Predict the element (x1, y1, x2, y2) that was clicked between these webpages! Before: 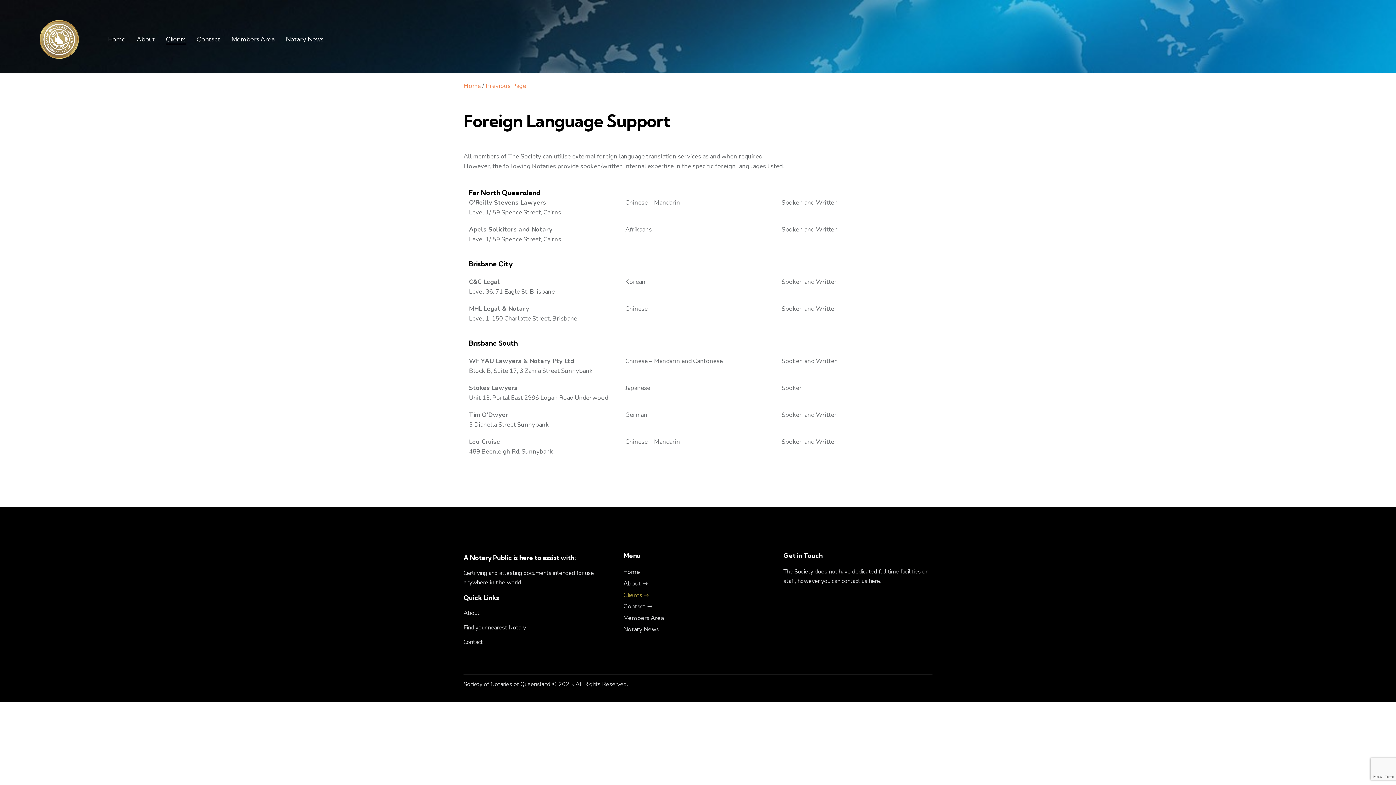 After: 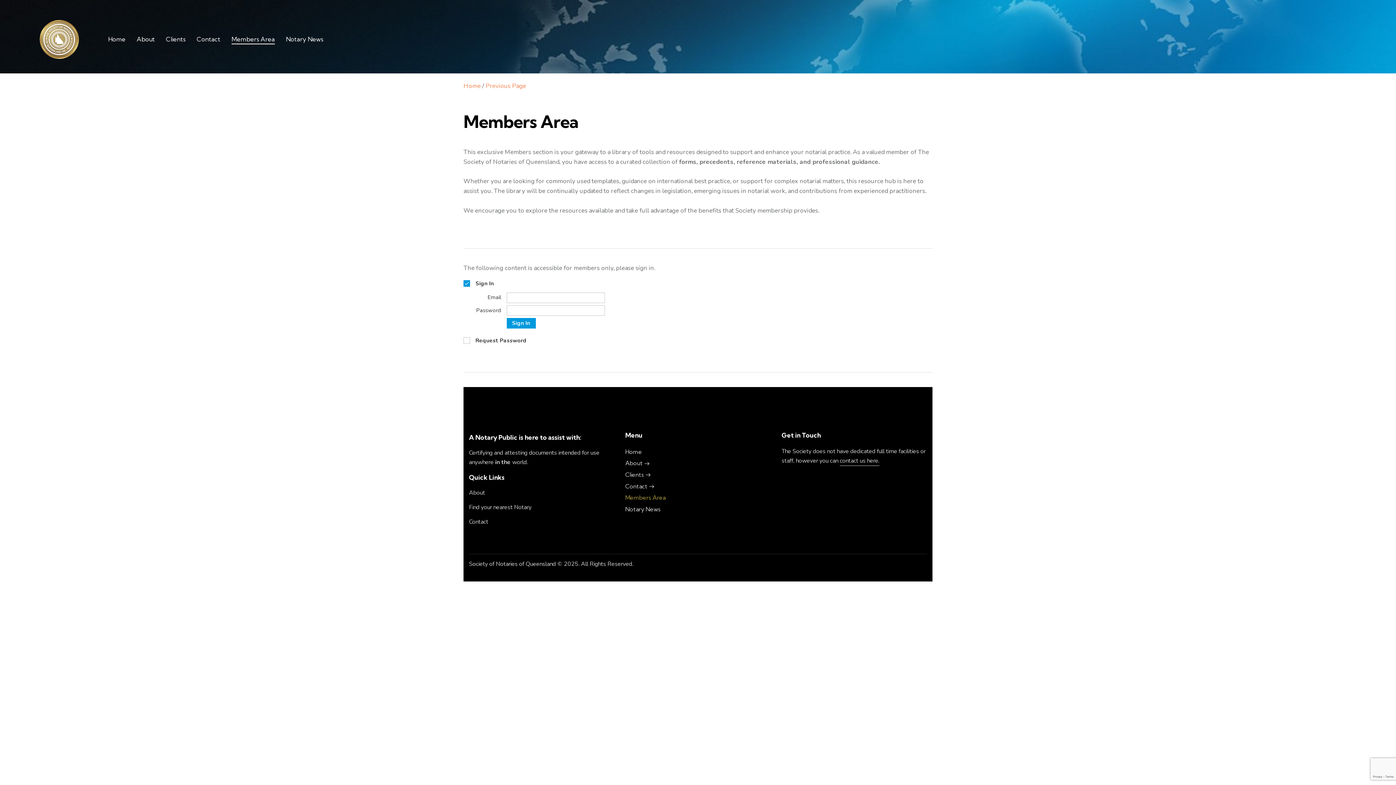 Action: label: Members Area bbox: (225, 28, 280, 49)